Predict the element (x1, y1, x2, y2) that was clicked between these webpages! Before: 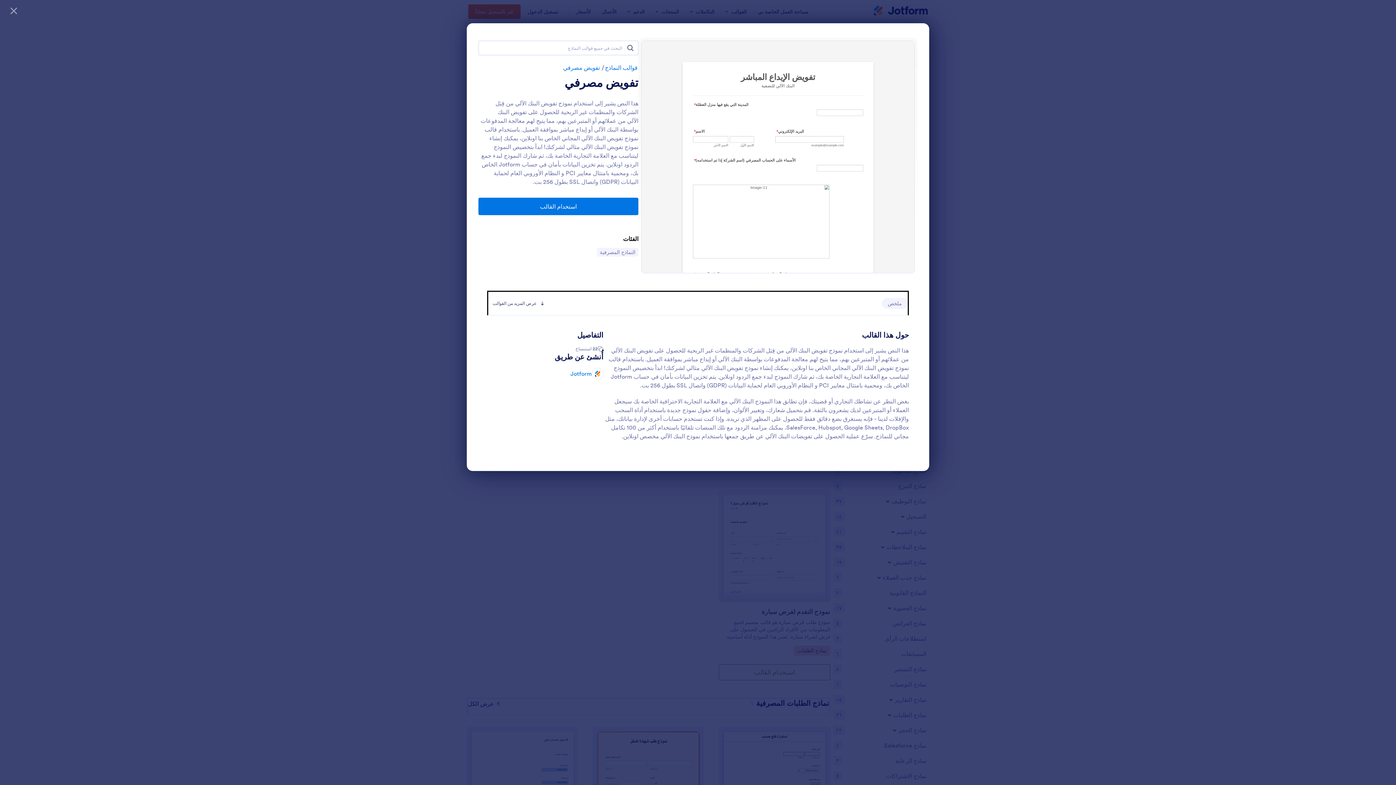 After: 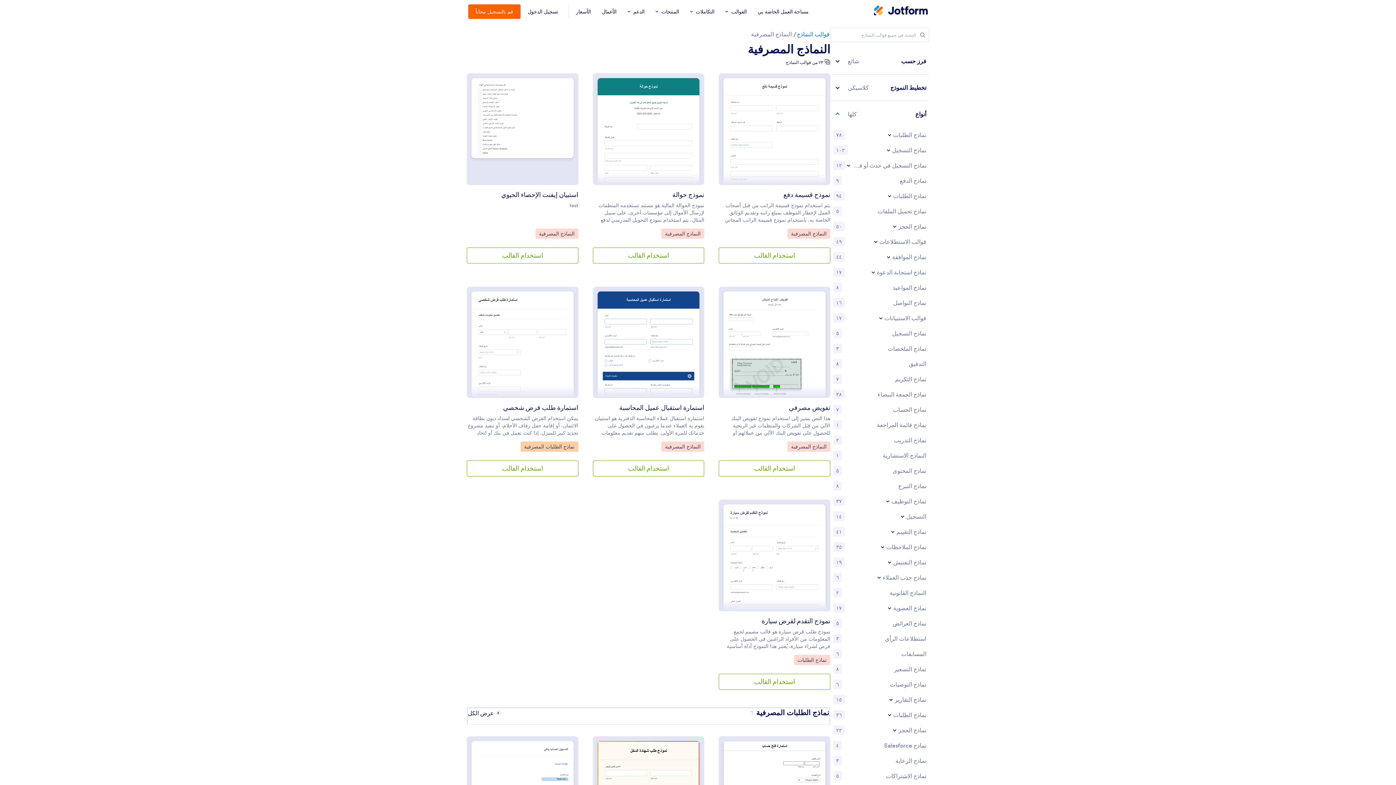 Action: bbox: (597, 248, 638, 256) label: انتقل إلى الفئة:
النماذج المصرفية